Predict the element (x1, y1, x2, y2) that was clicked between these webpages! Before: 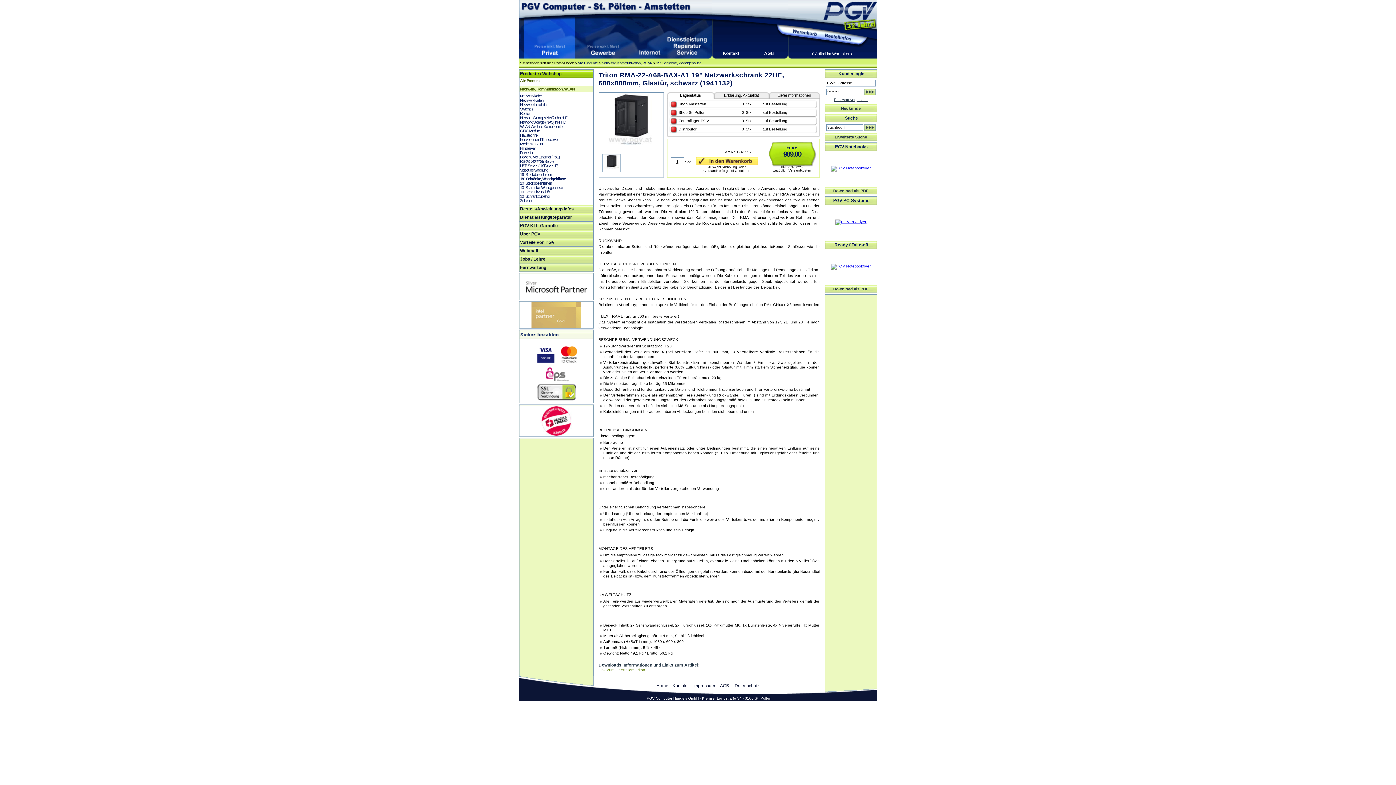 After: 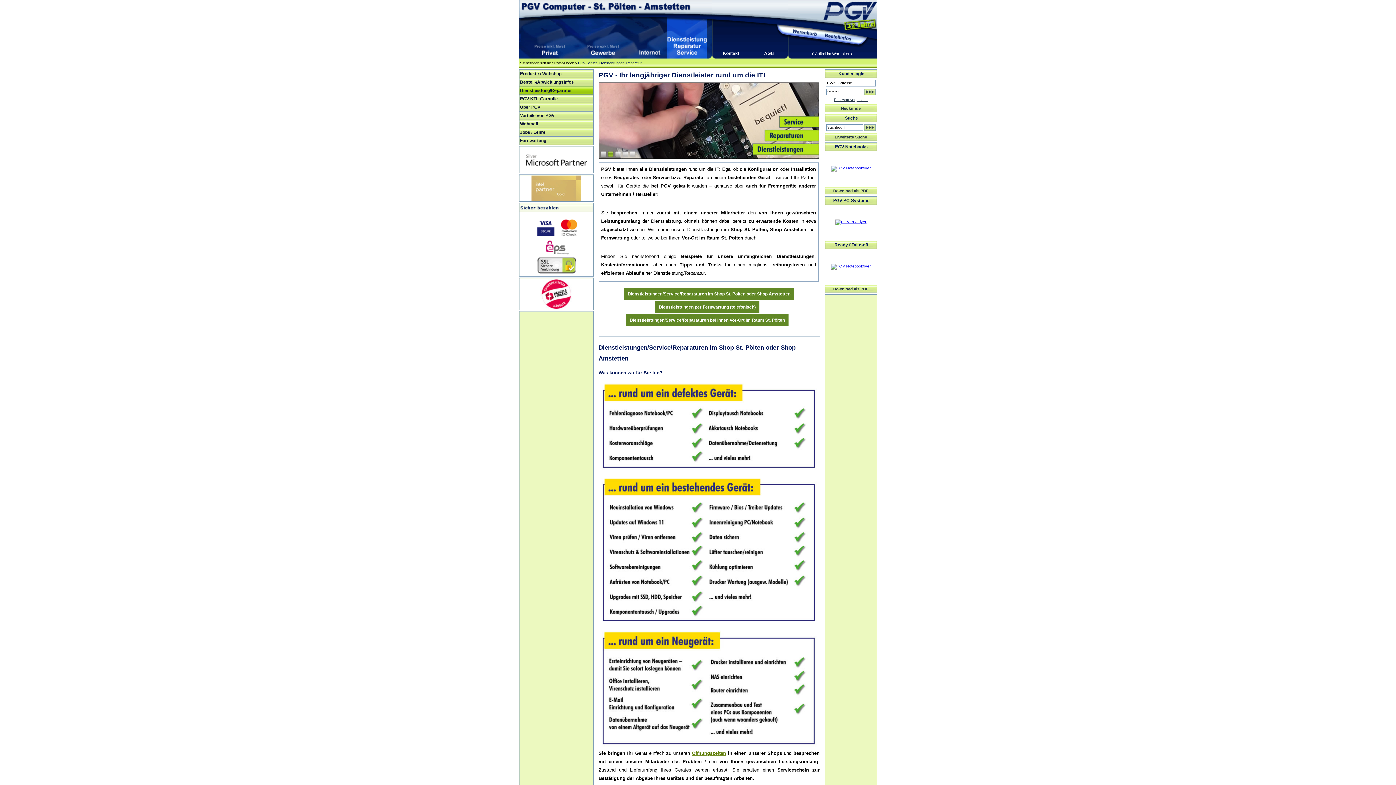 Action: bbox: (667, 54, 706, 59)